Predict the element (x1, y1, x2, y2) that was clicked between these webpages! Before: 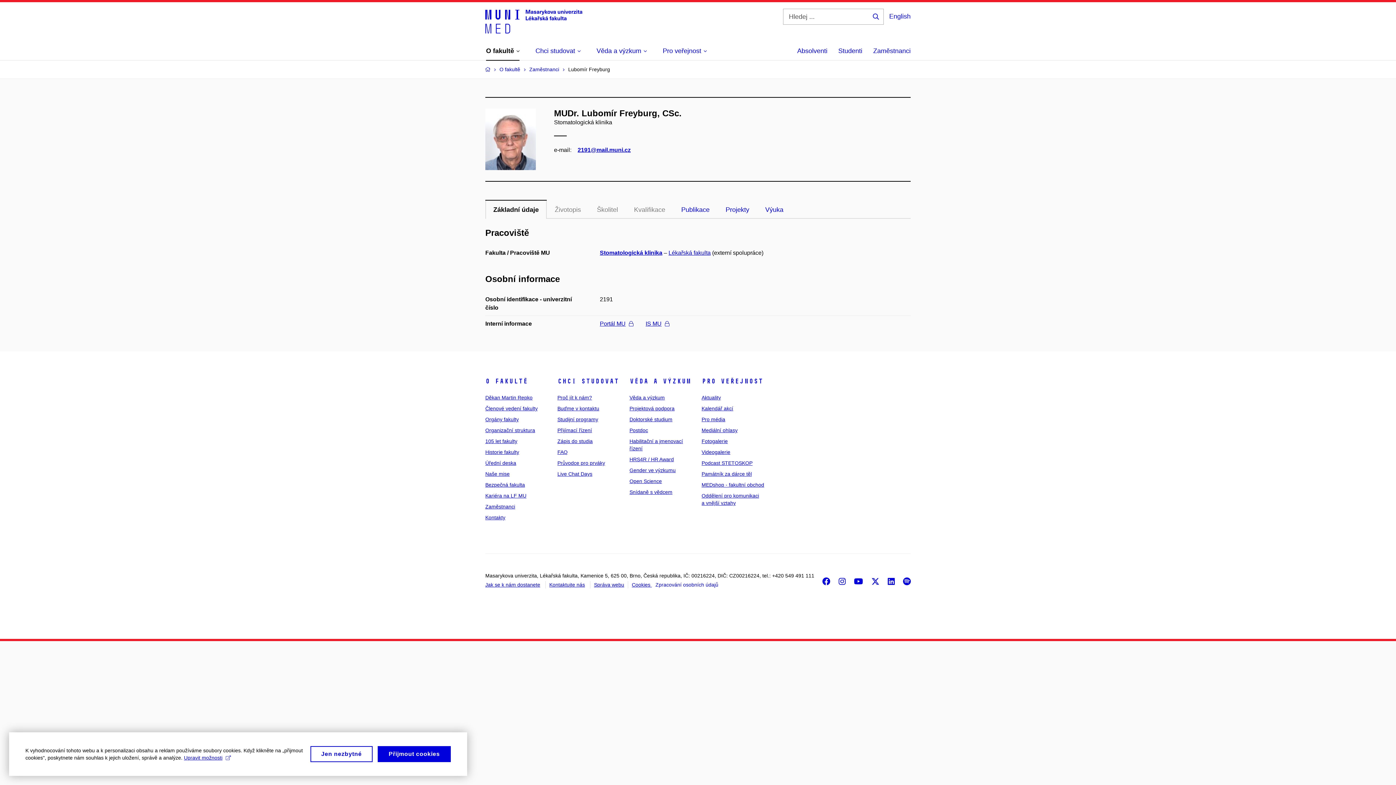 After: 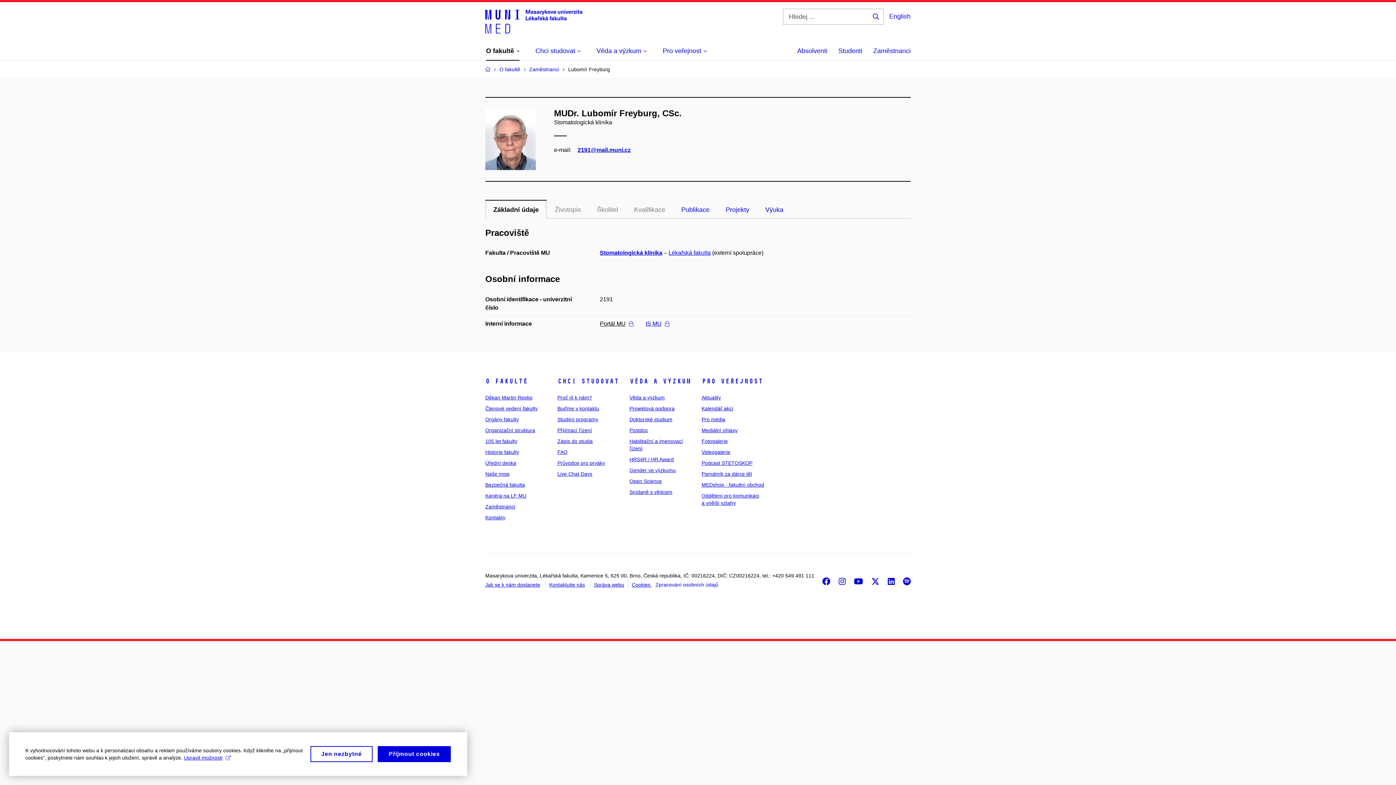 Action: bbox: (600, 319, 633, 327) label: Portál MU